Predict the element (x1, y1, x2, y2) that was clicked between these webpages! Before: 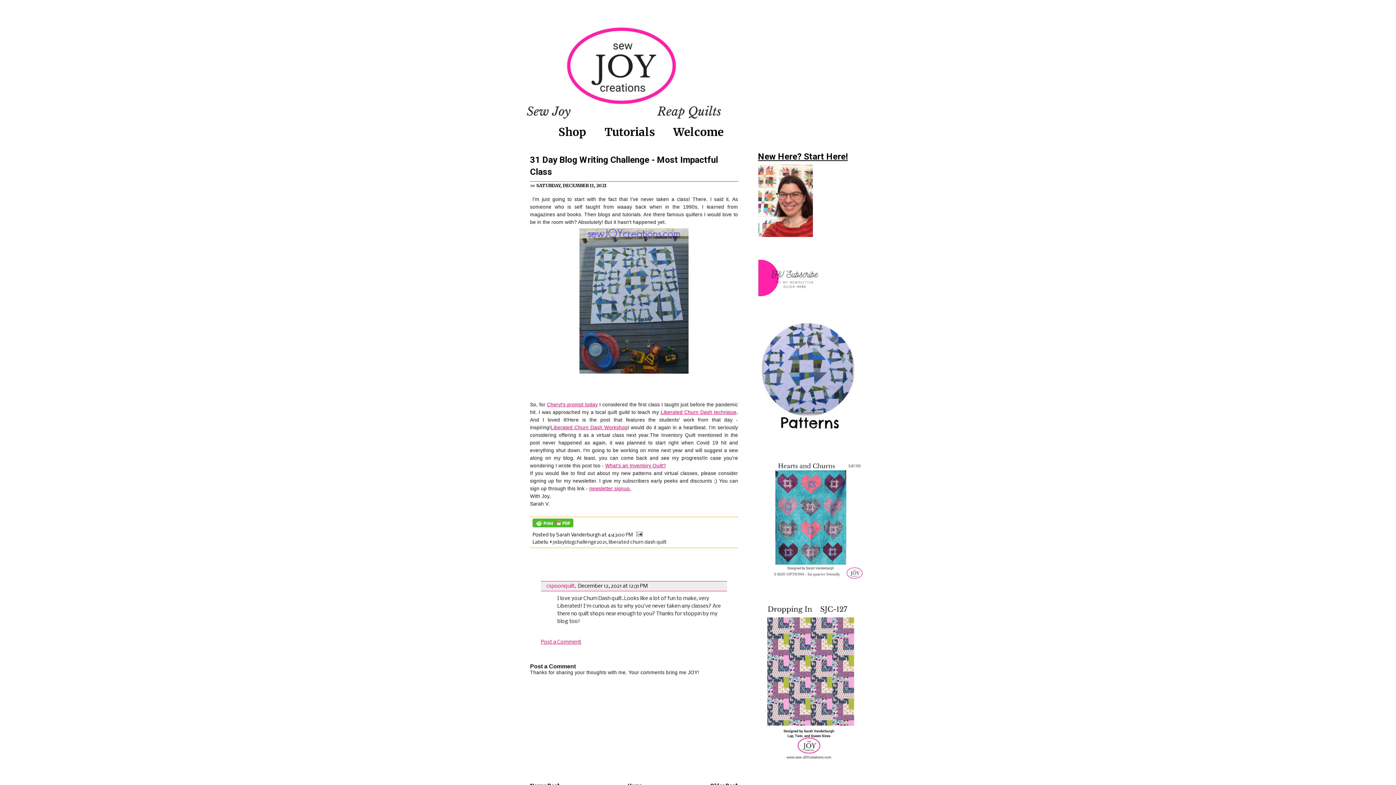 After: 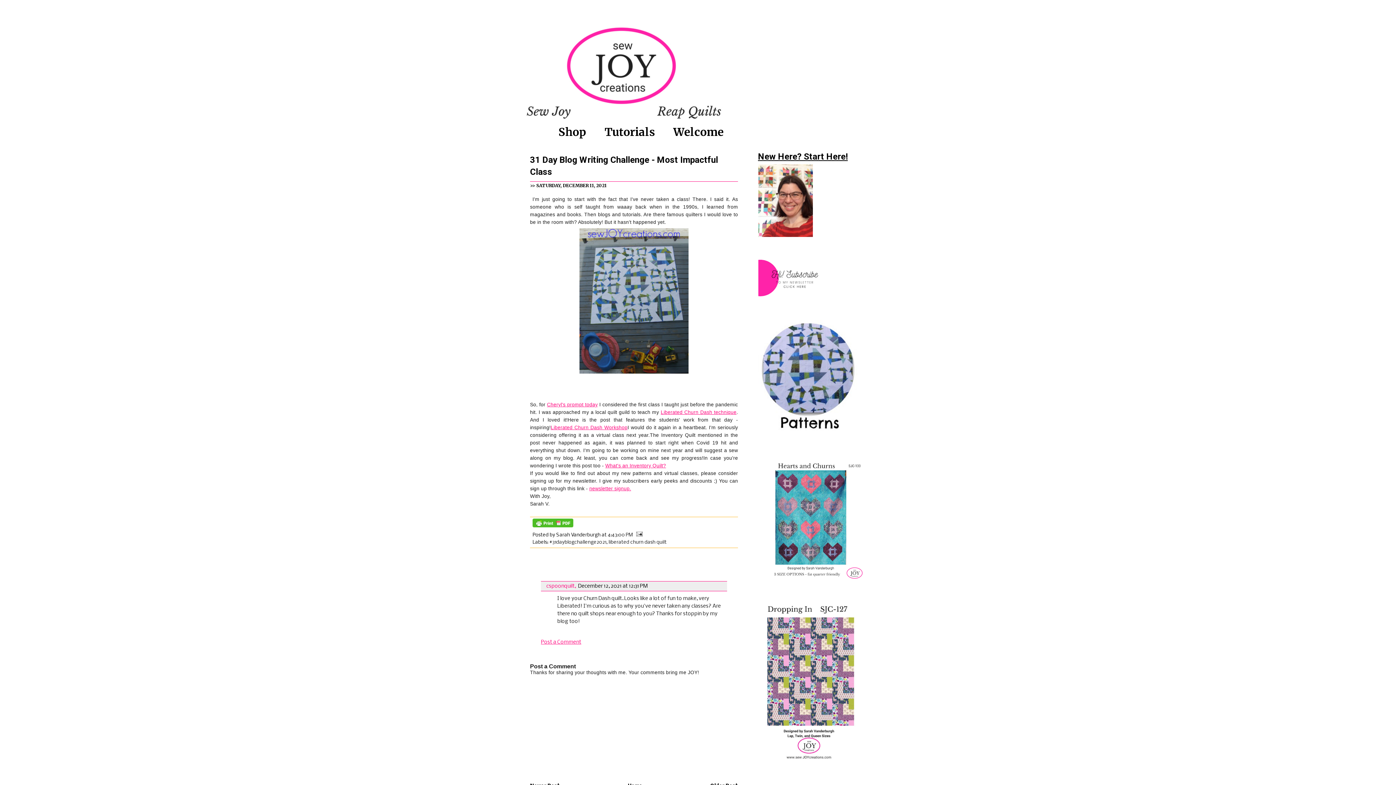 Action: bbox: (605, 463, 666, 468) label: What's an Inventory Quilt?